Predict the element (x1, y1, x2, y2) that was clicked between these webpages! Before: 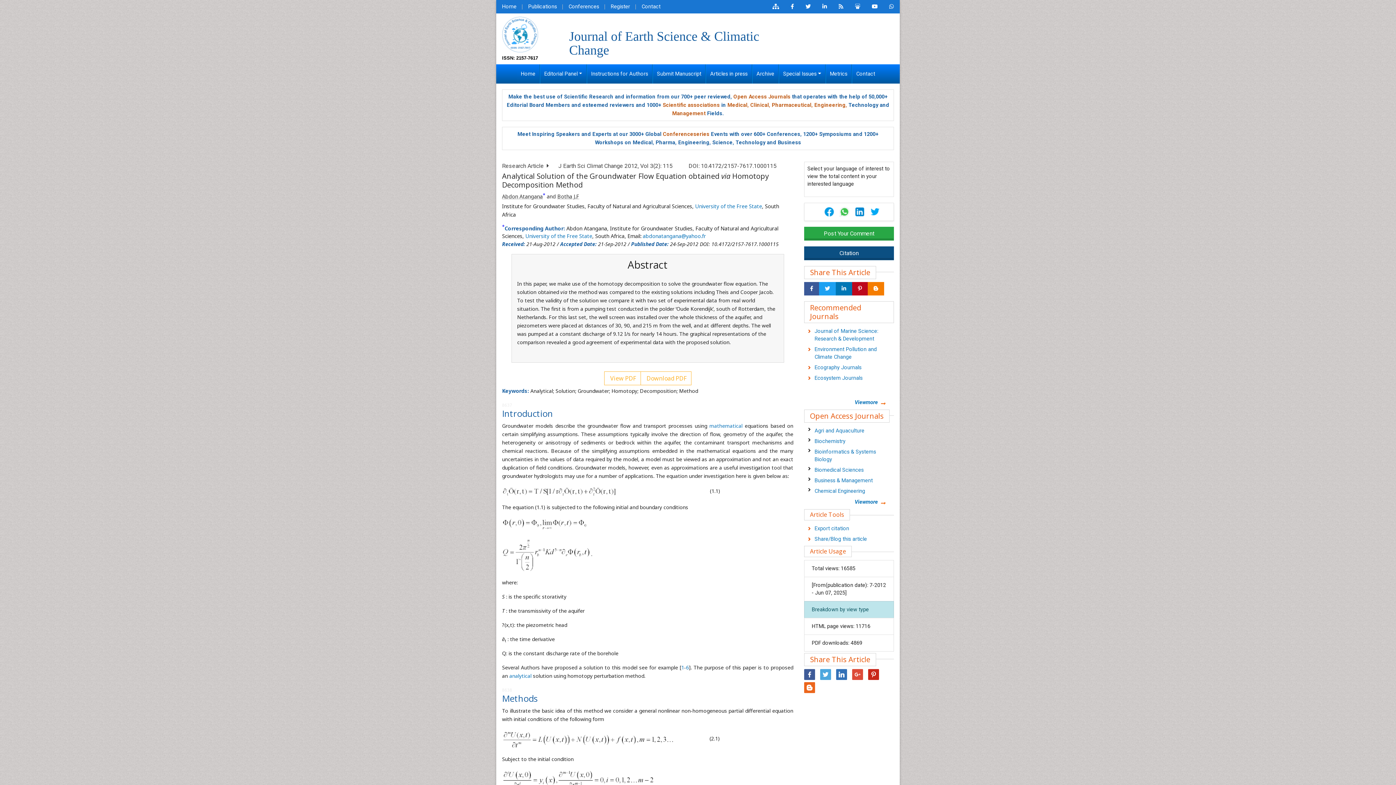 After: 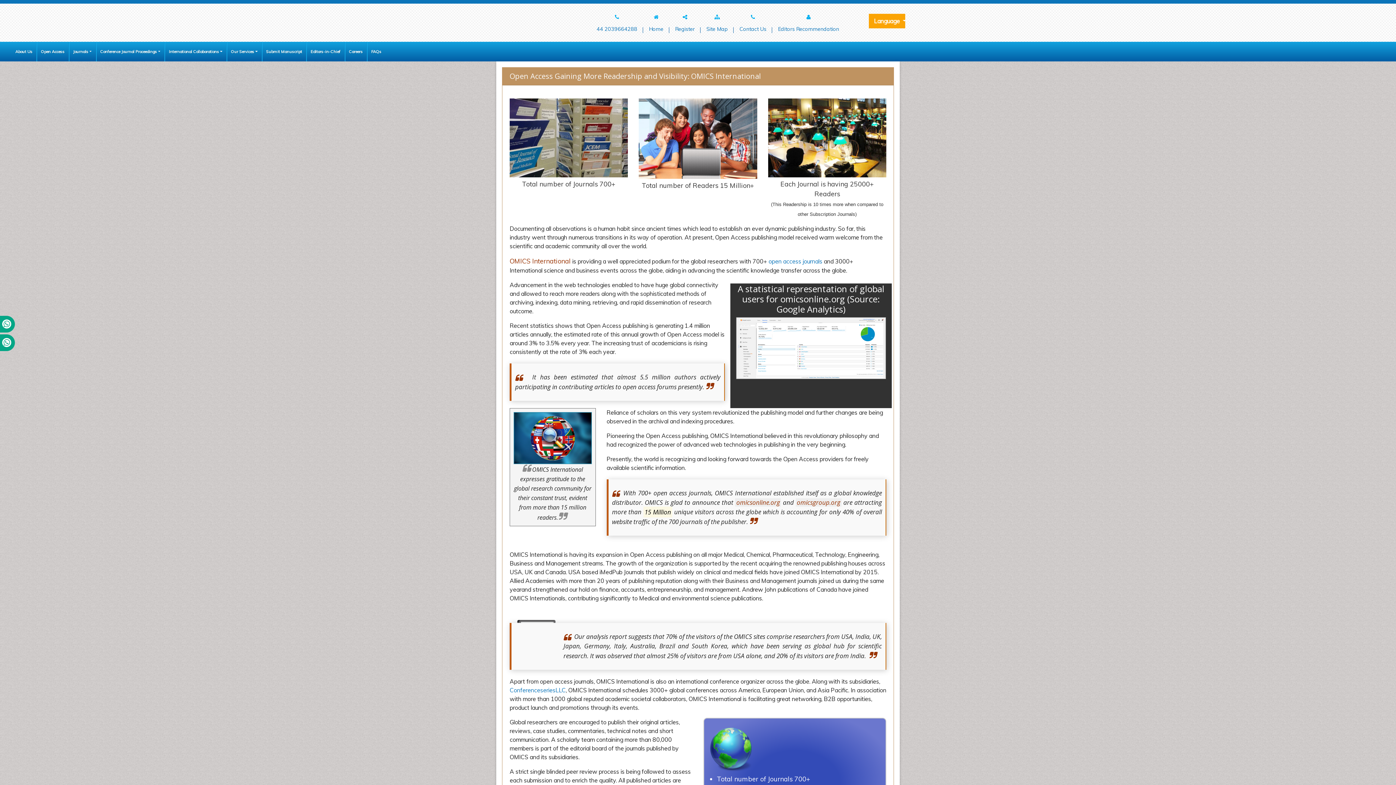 Action: bbox: (826, 64, 851, 83) label: Metrics